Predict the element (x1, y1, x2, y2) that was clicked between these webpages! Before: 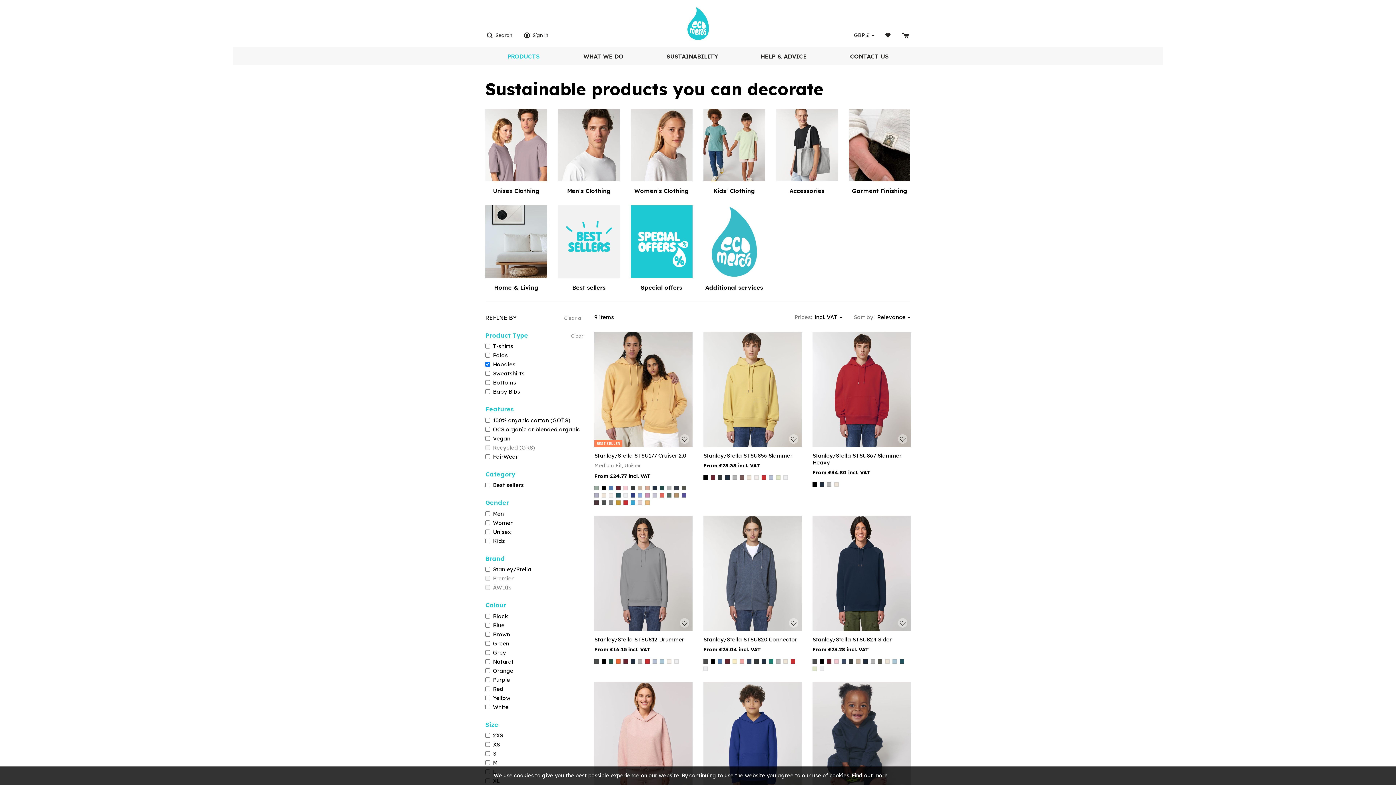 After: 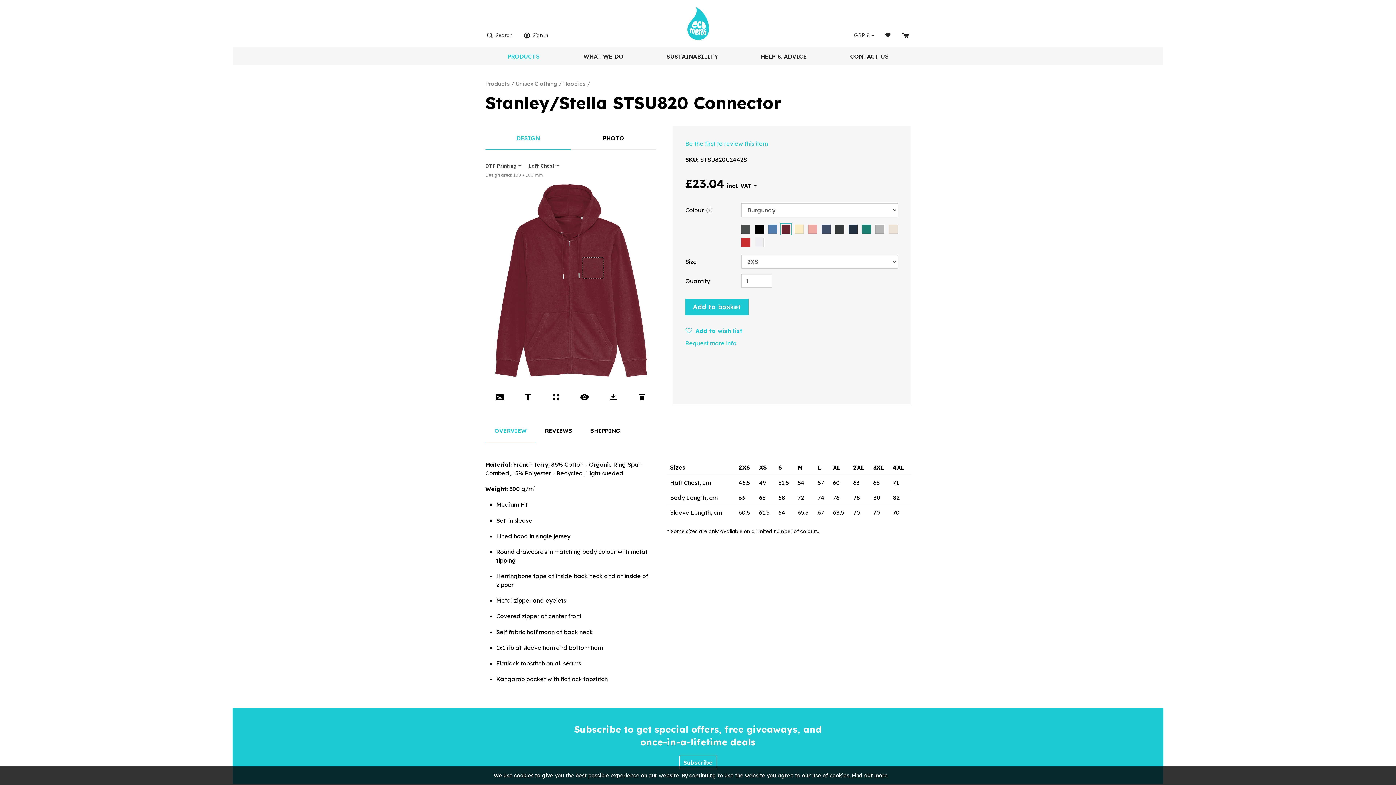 Action: bbox: (725, 670, 729, 674)